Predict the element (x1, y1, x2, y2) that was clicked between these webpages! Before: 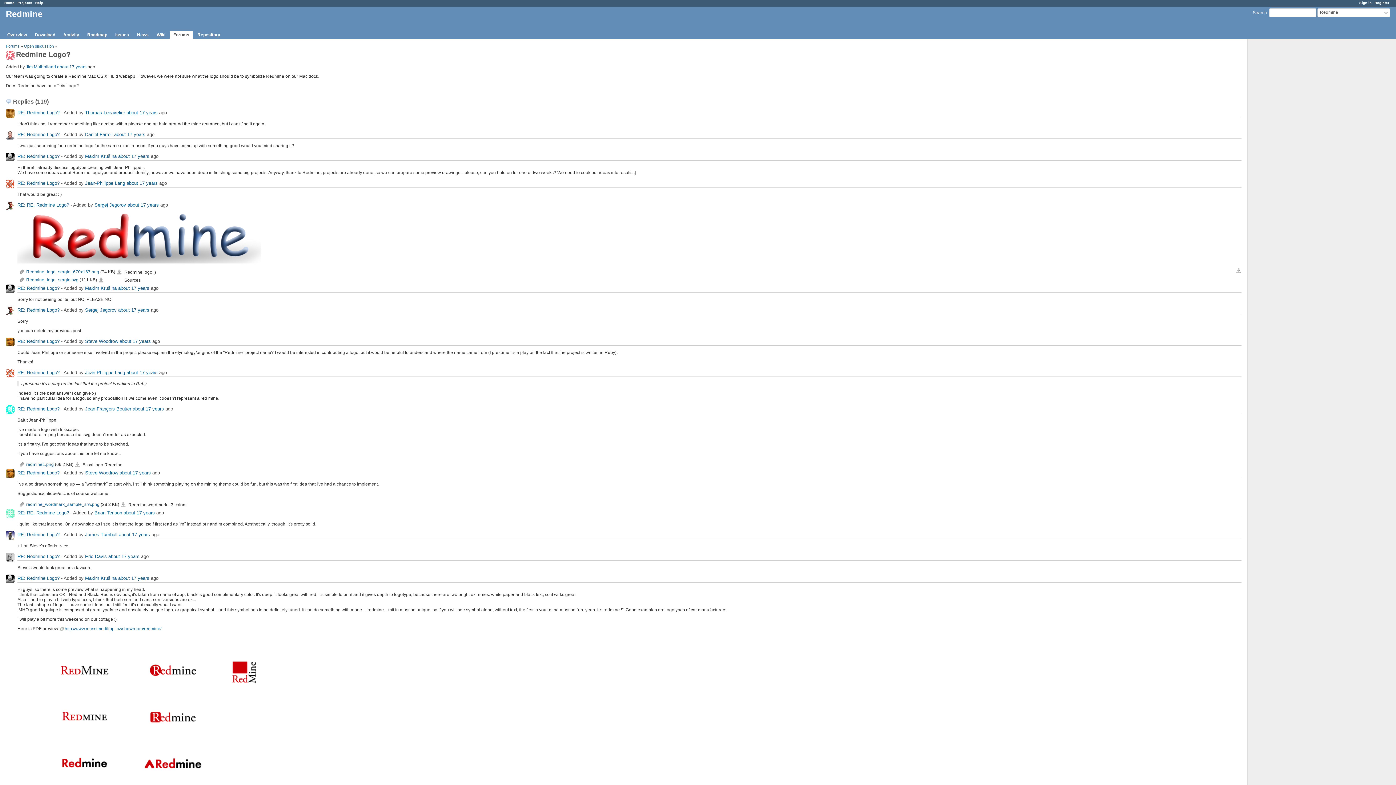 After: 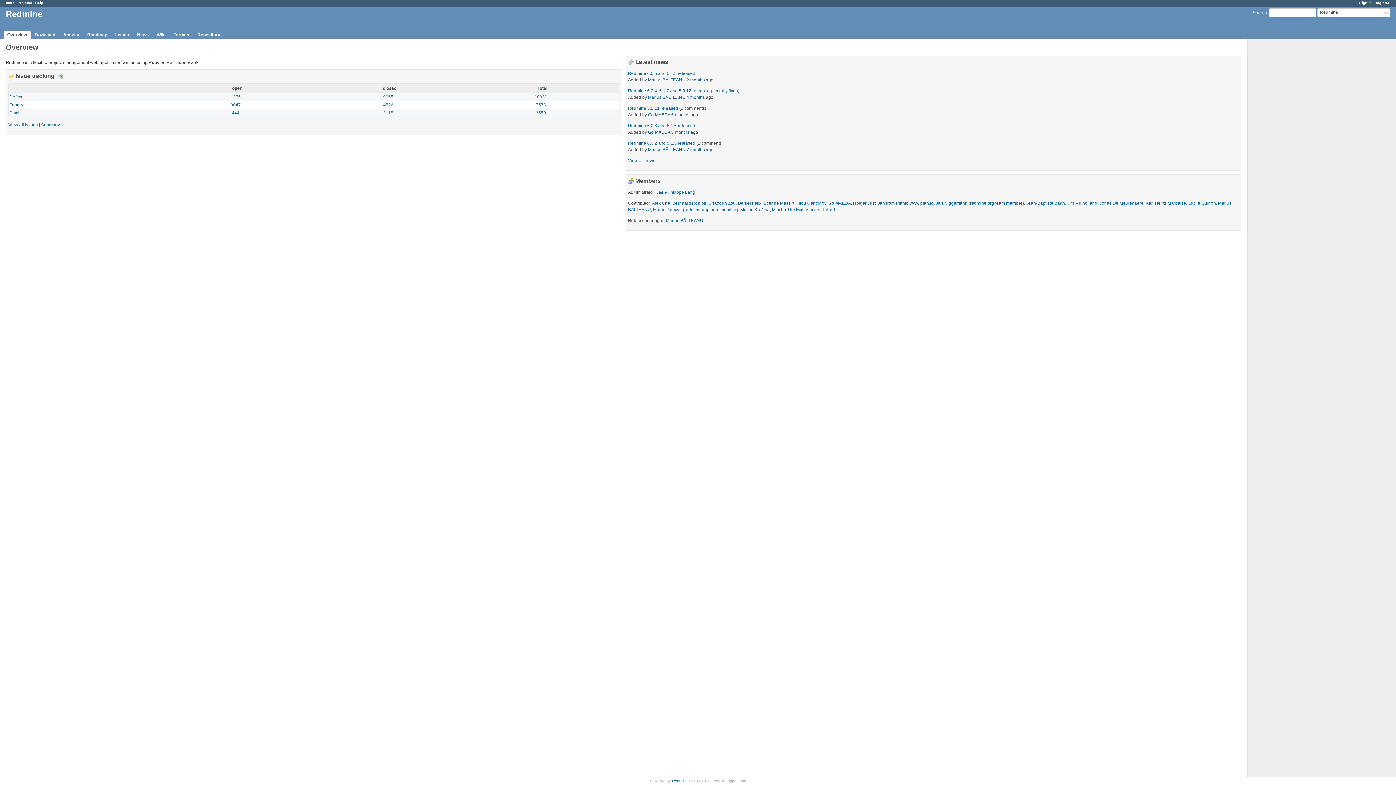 Action: label: Overview bbox: (3, 30, 30, 38)